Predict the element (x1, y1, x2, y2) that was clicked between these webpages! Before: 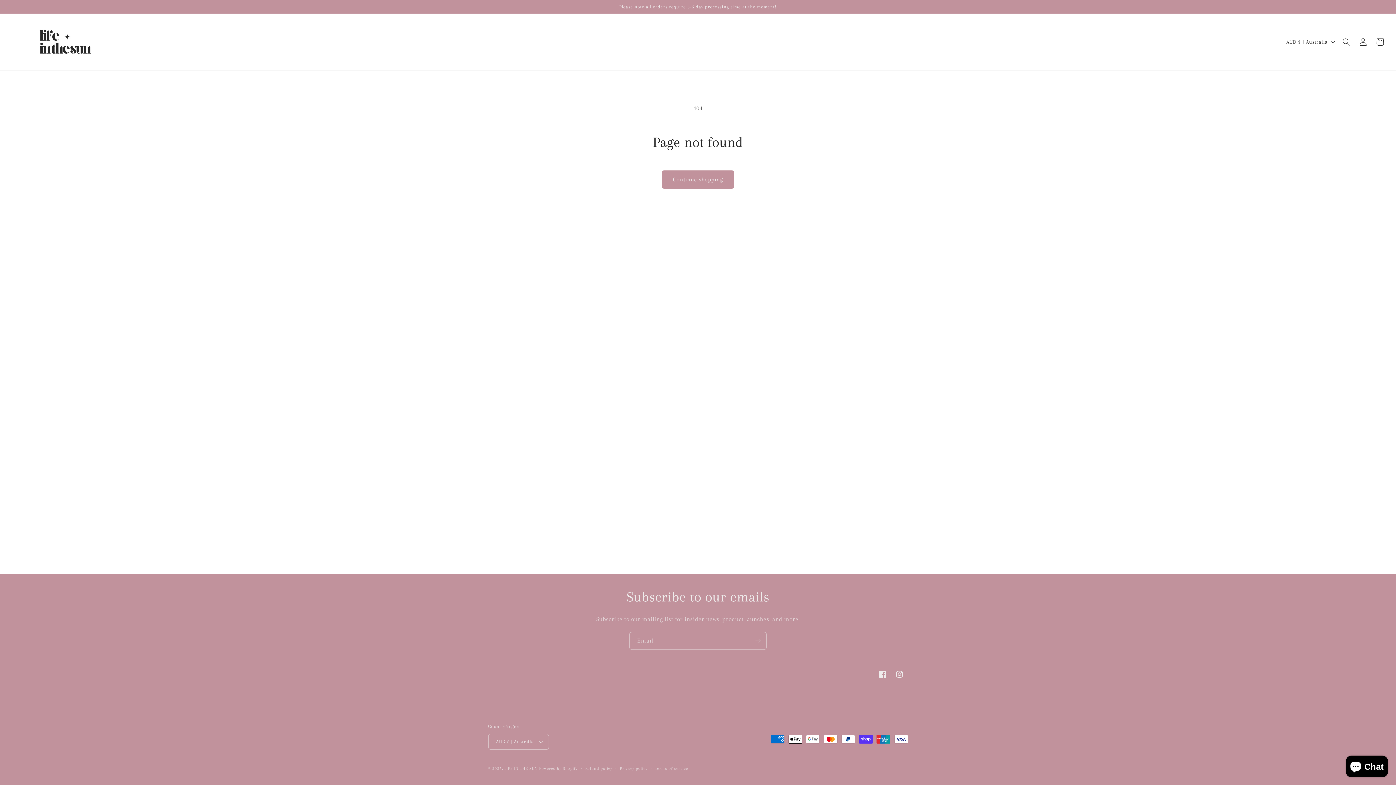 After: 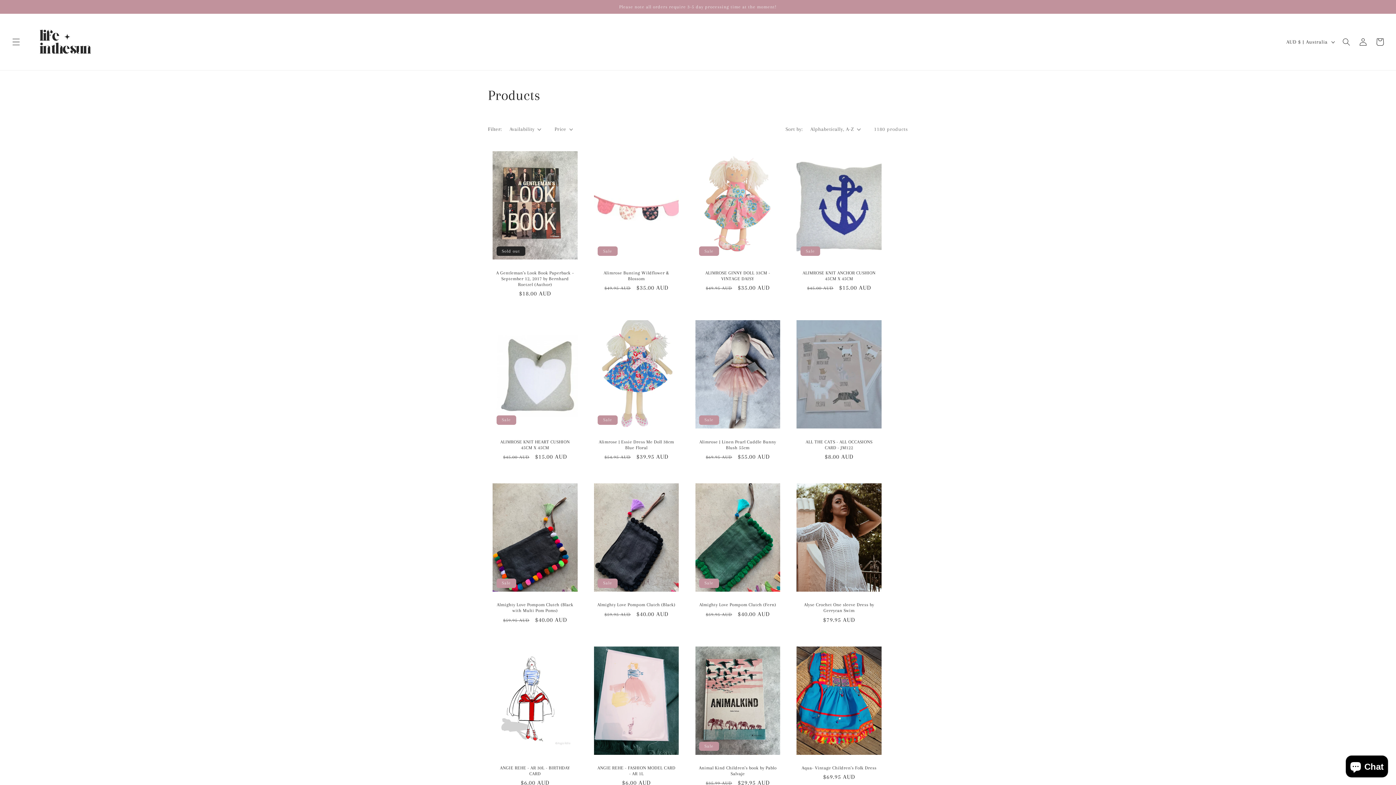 Action: bbox: (661, 170, 734, 188) label: Continue shopping